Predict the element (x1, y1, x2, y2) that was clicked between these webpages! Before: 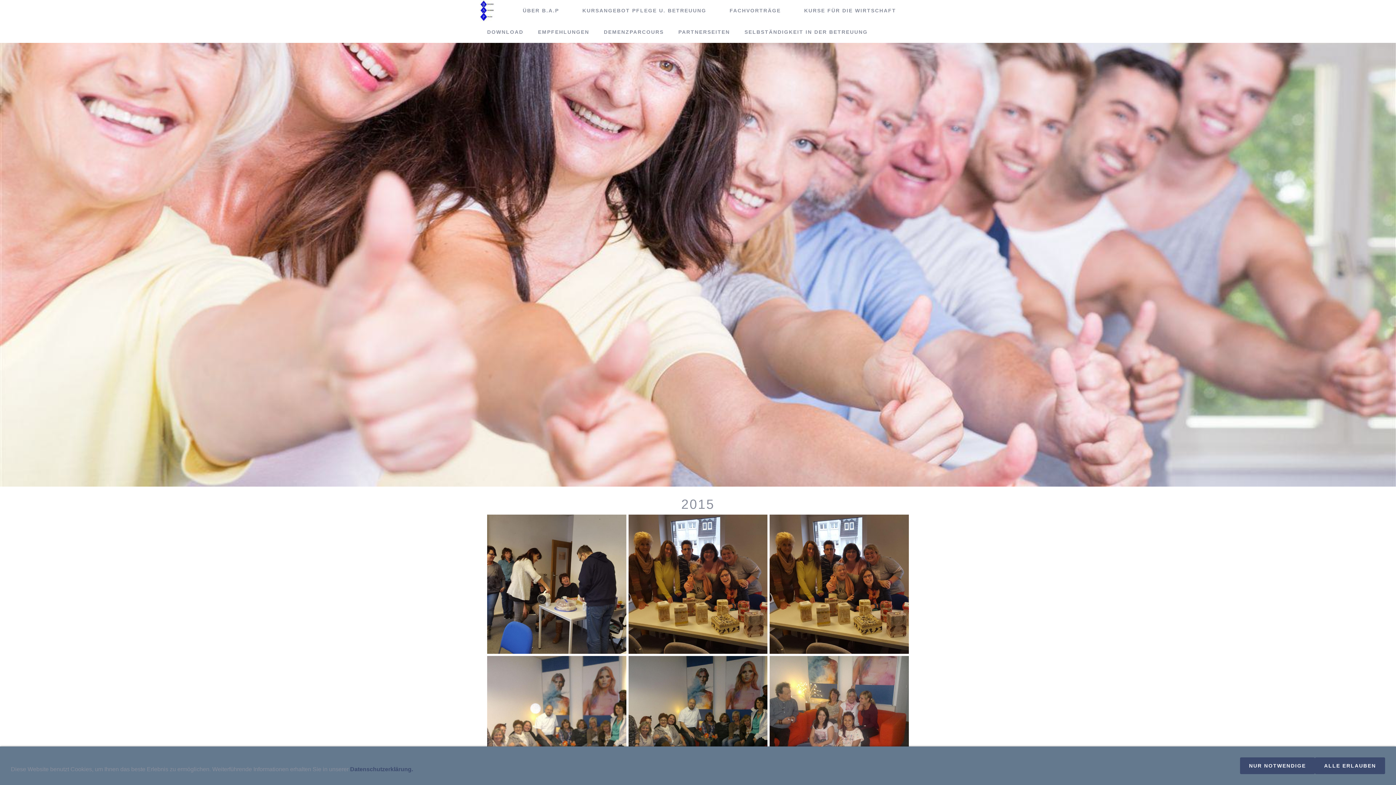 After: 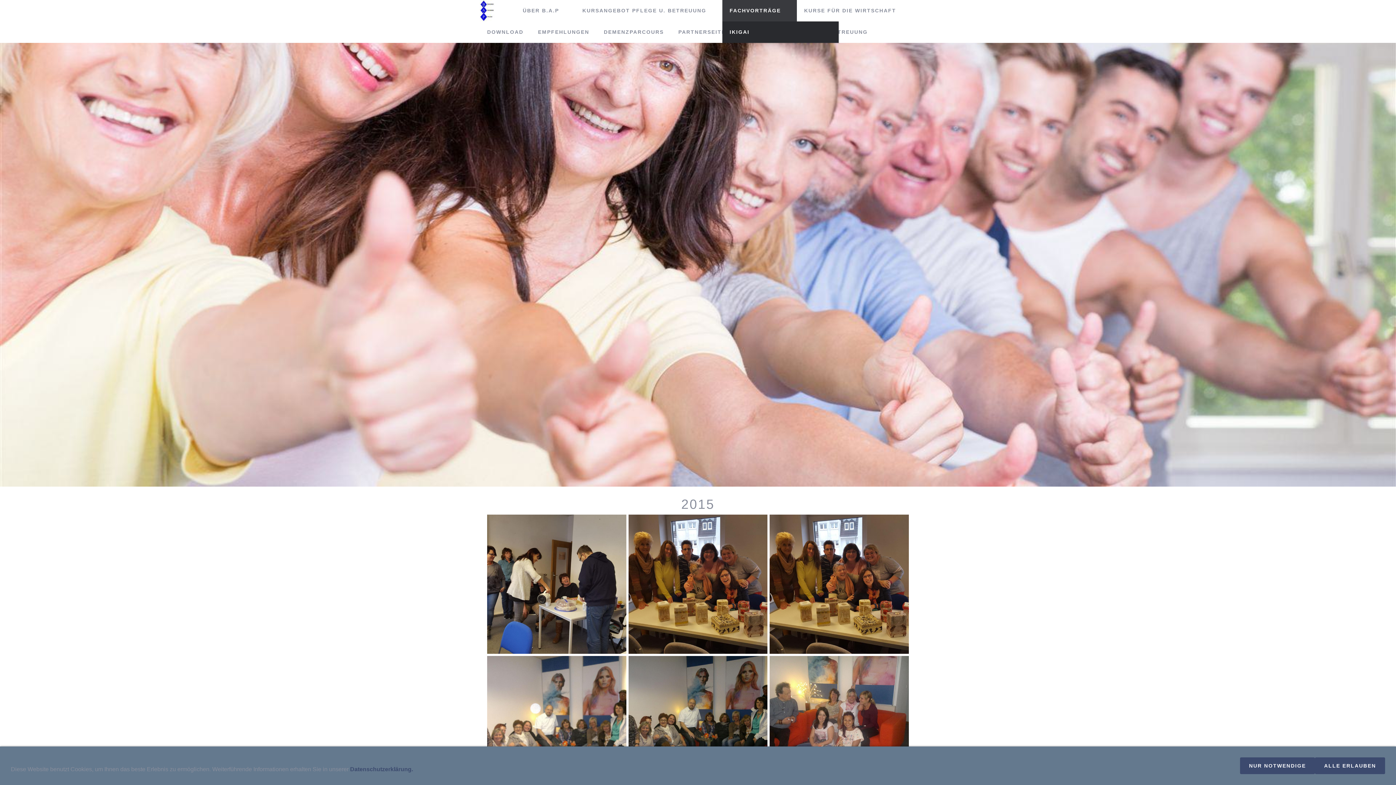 Action: bbox: (722, 0, 797, 21) label: FACHVORTRÄGE